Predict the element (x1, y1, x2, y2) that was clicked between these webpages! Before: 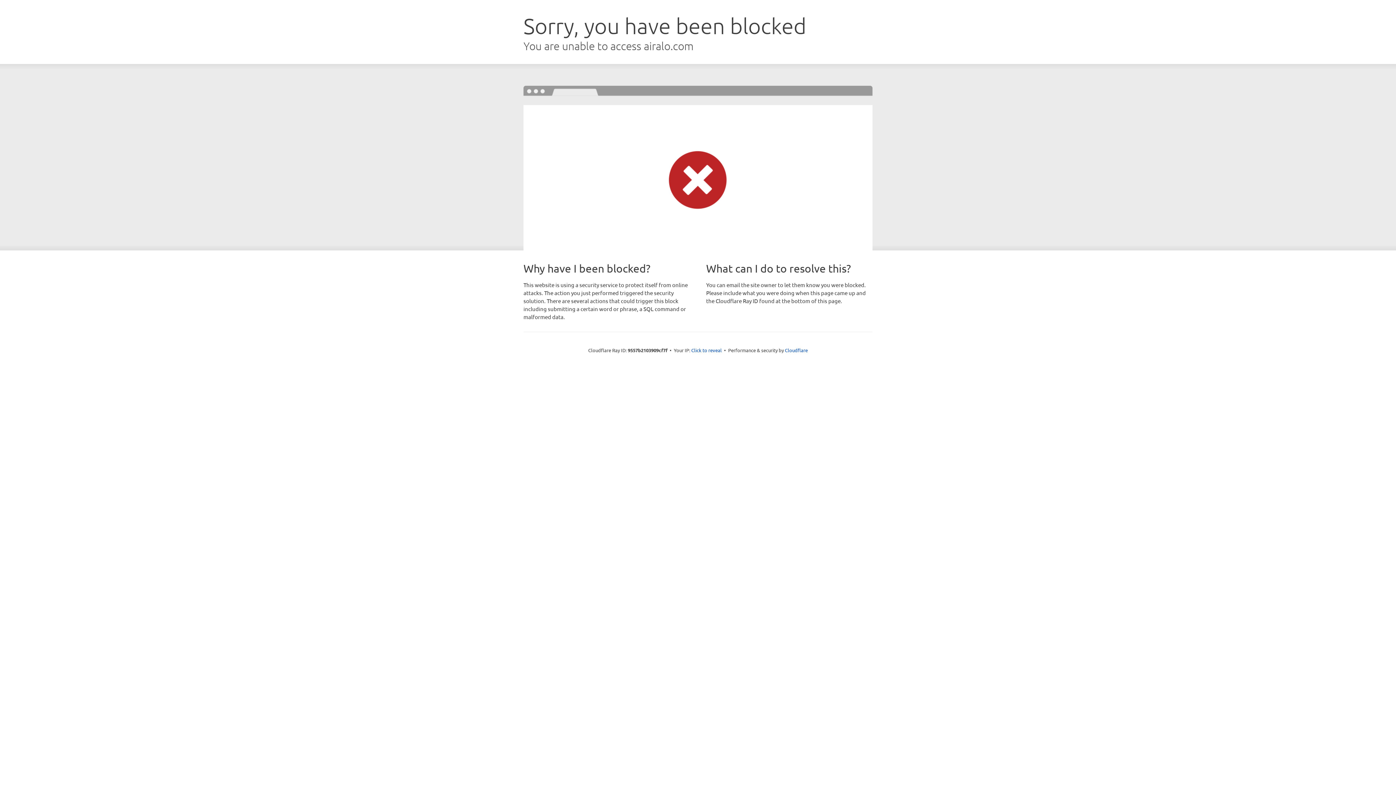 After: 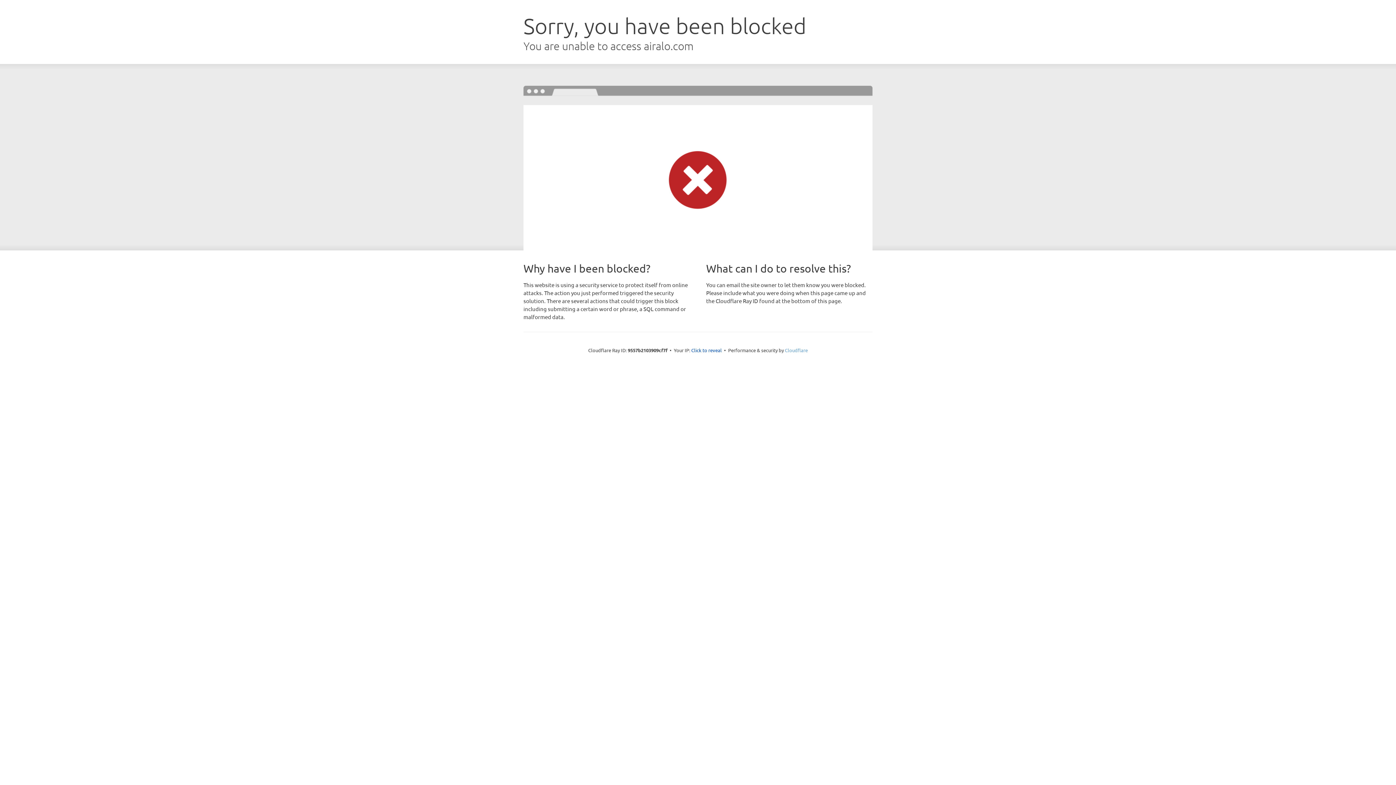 Action: label: Cloudflare bbox: (785, 347, 808, 353)